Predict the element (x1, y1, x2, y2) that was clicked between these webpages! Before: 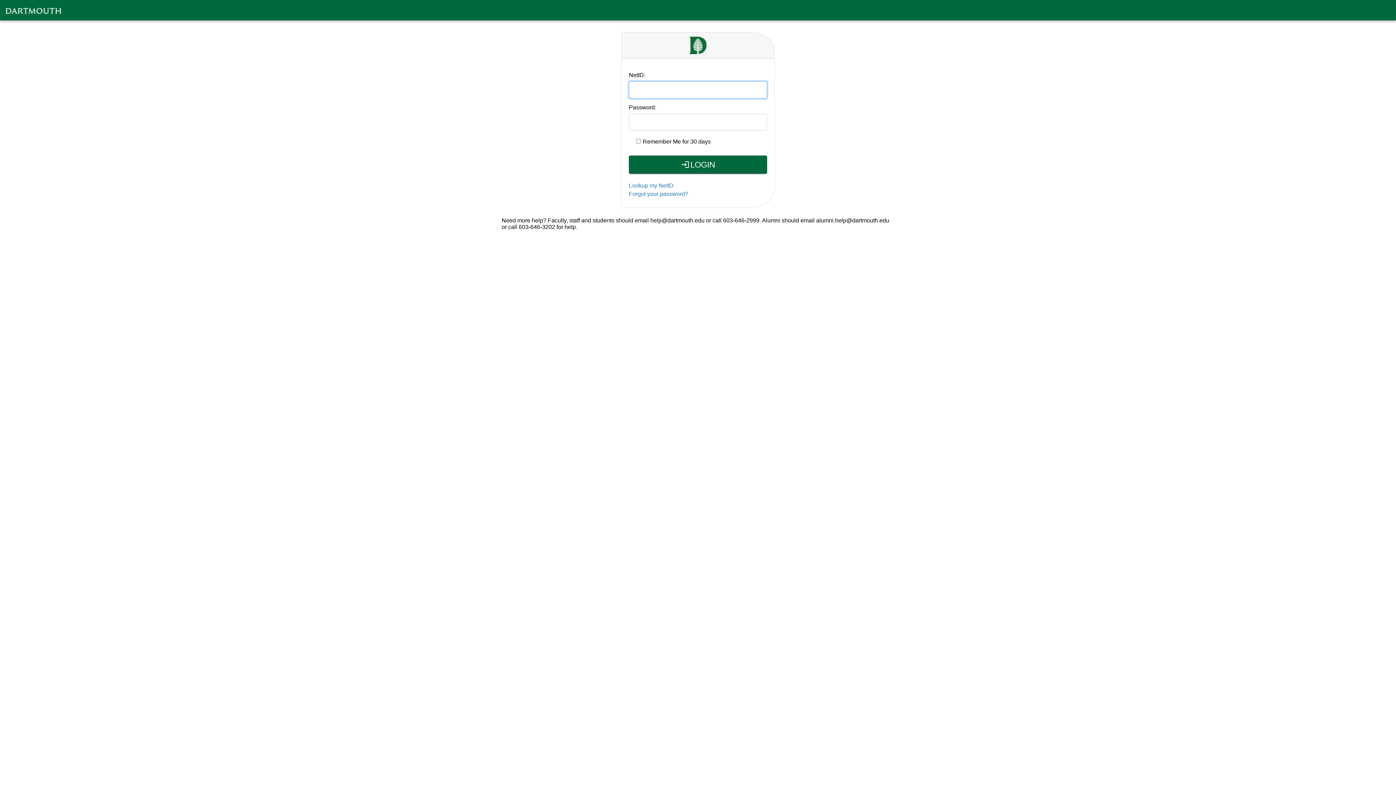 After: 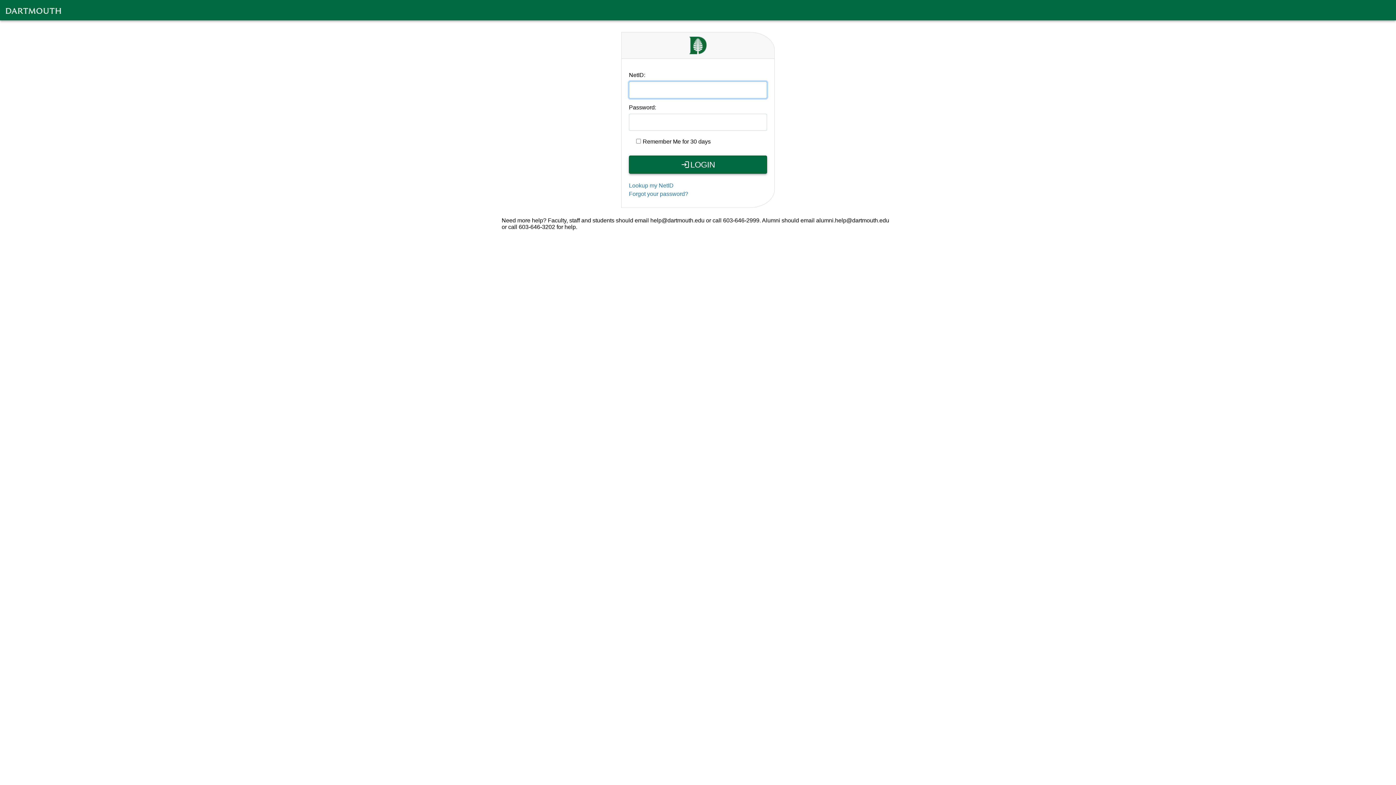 Action: label: LOGIN bbox: (629, 155, 767, 173)